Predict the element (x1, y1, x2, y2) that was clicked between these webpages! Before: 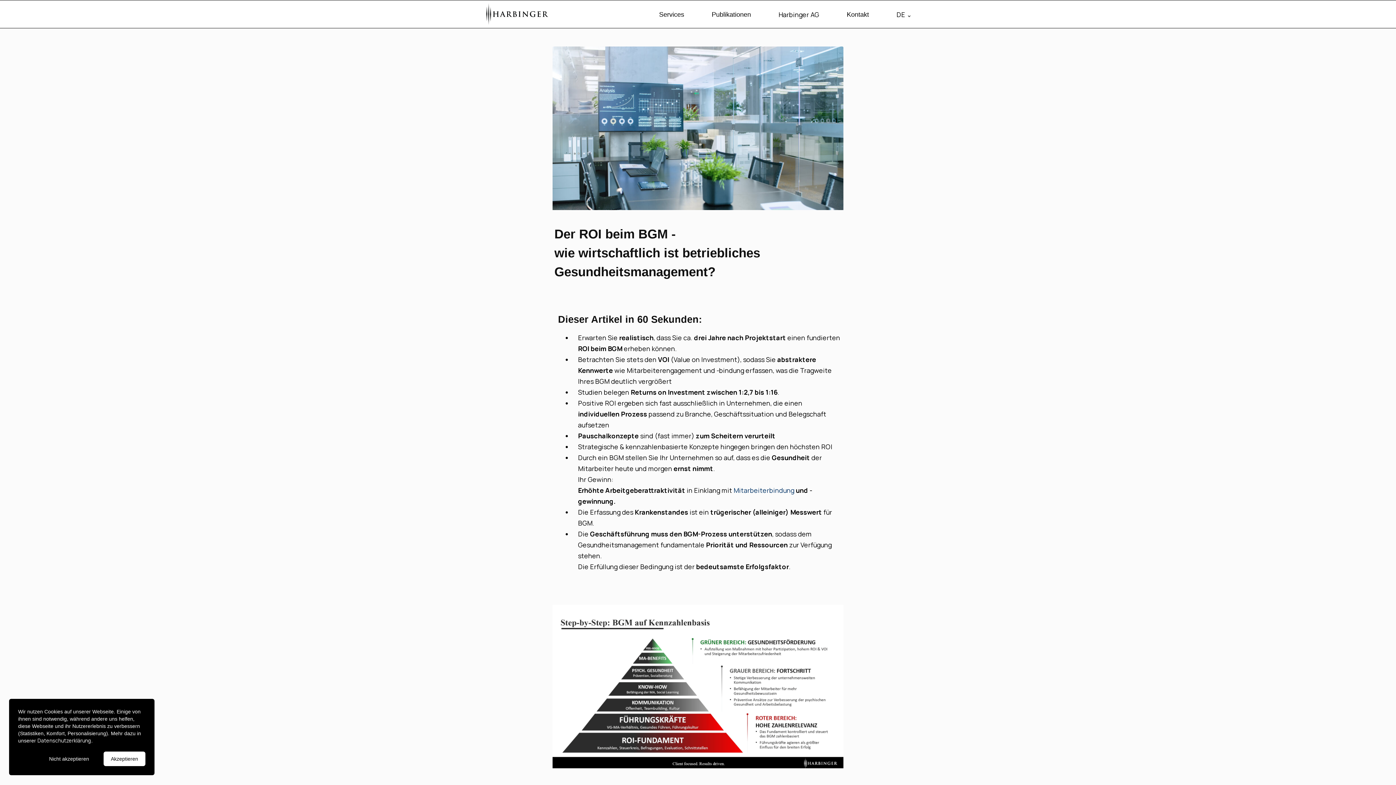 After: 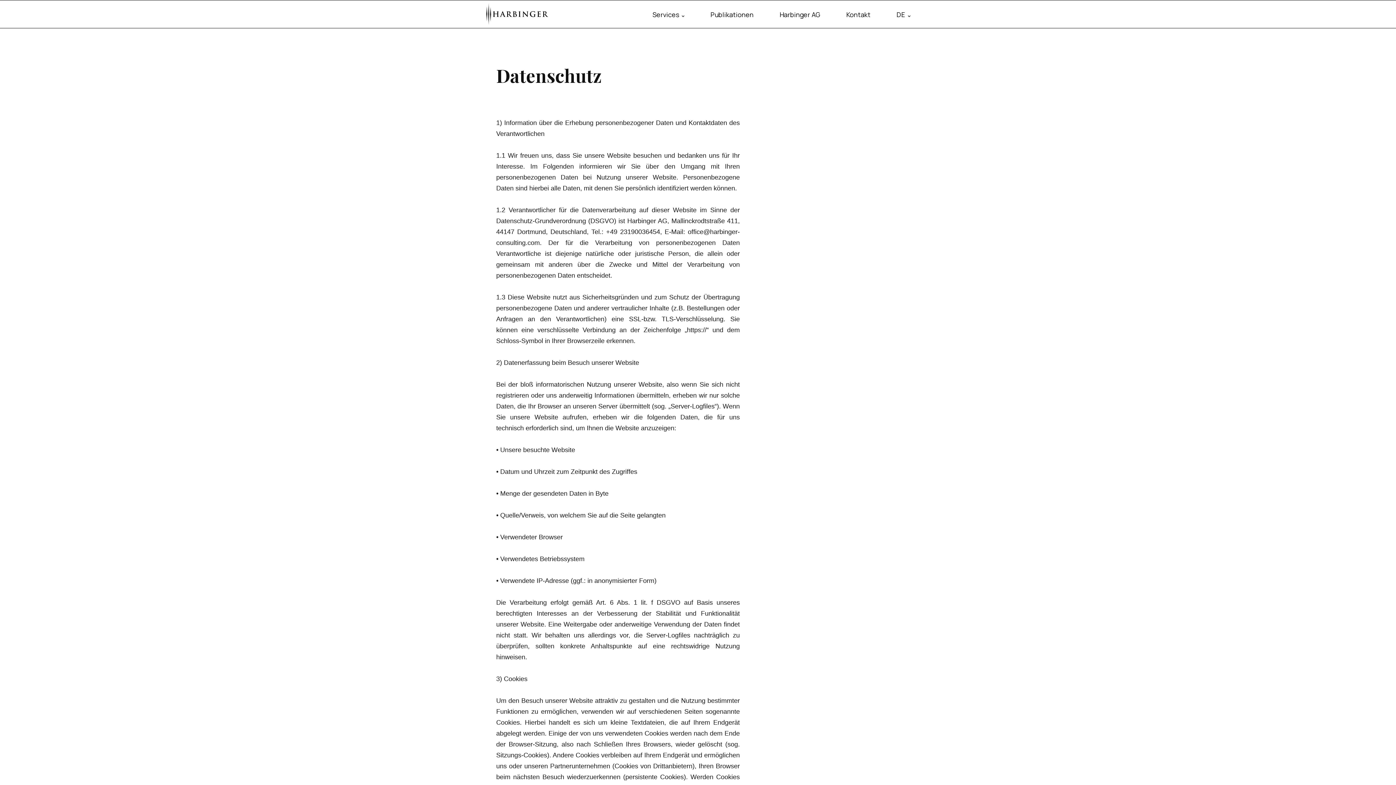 Action: bbox: (37, 737, 91, 744) label: Datenschutzerklärung